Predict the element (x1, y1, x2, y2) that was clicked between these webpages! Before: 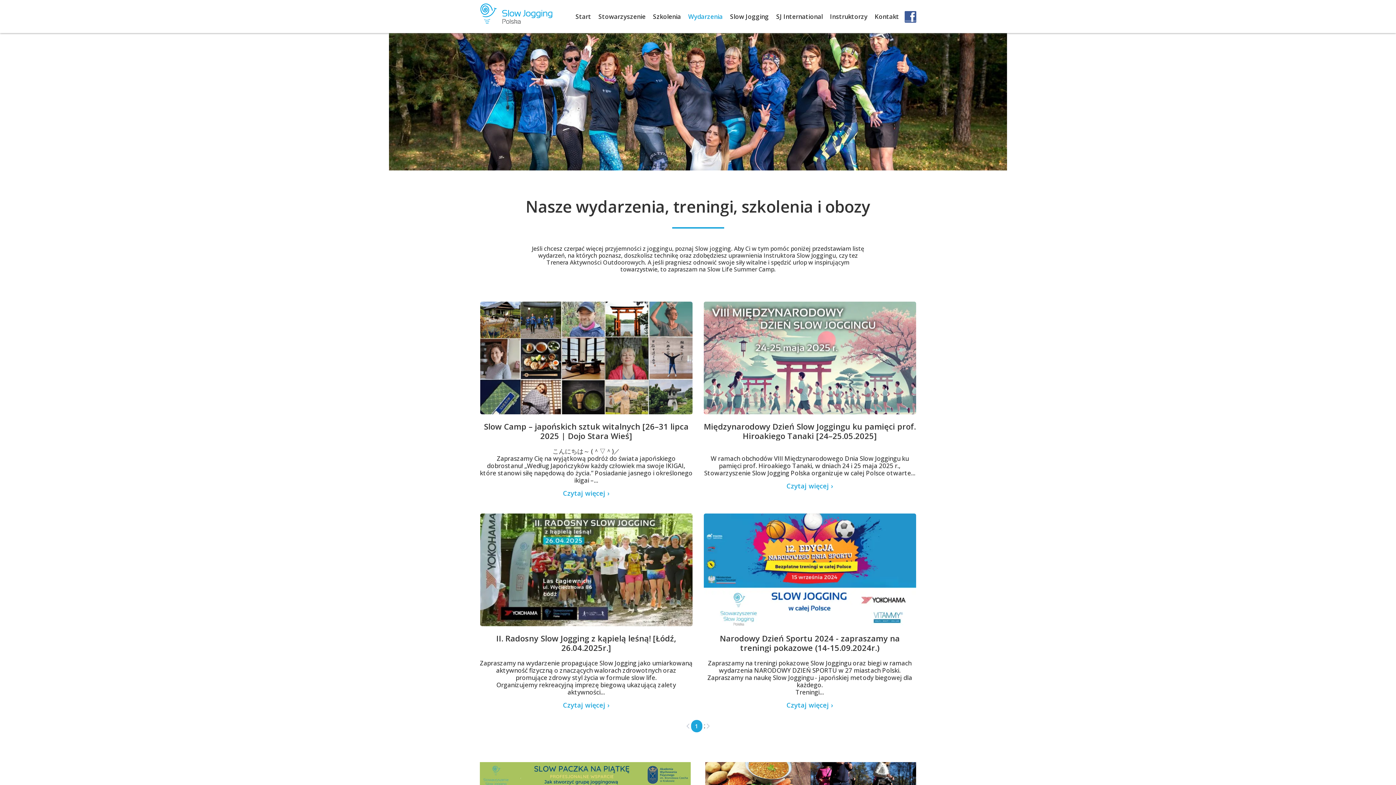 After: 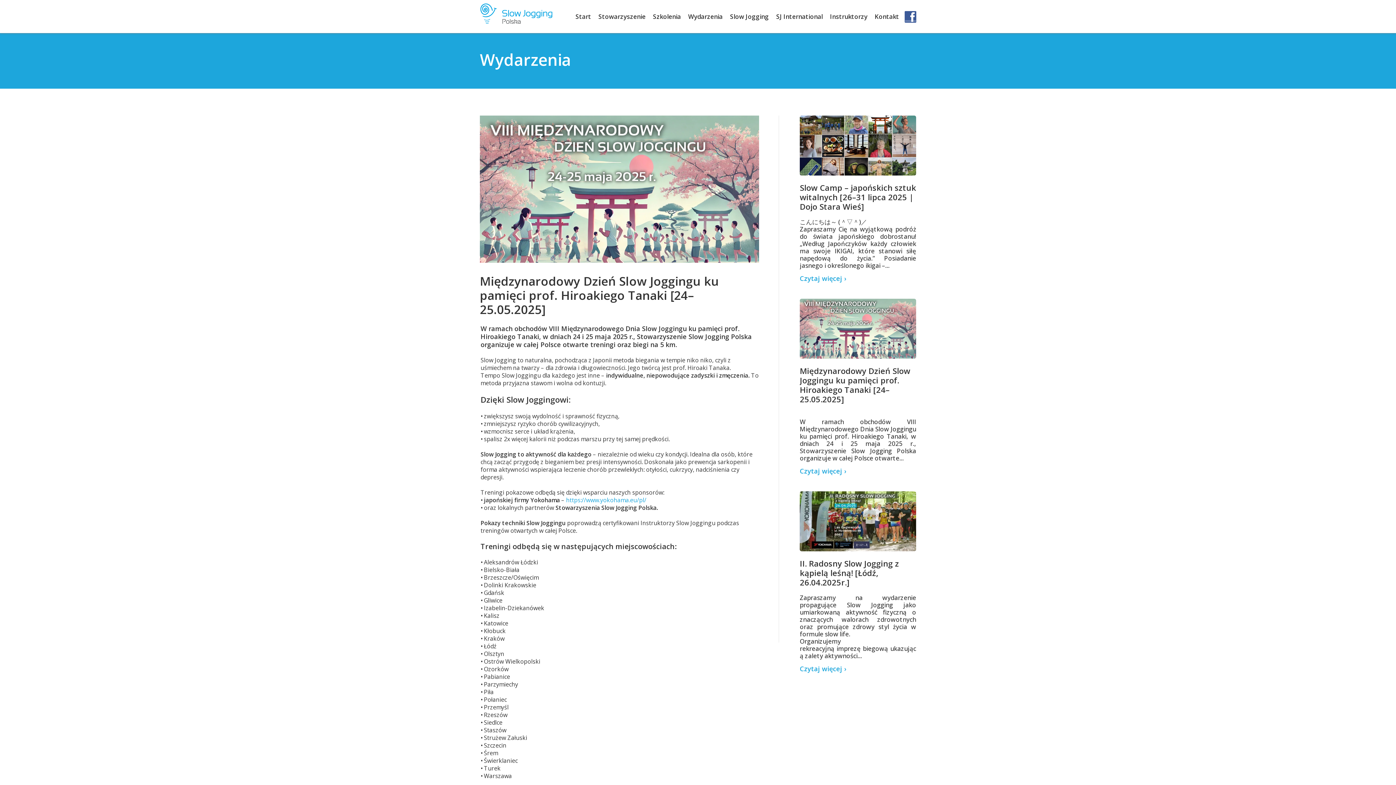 Action: label: Międzynarodowy Dzień Slow Joggingu ku pamięci prof. Hiroakiego Tanaki [24–25.05.2025] bbox: (703, 414, 916, 440)